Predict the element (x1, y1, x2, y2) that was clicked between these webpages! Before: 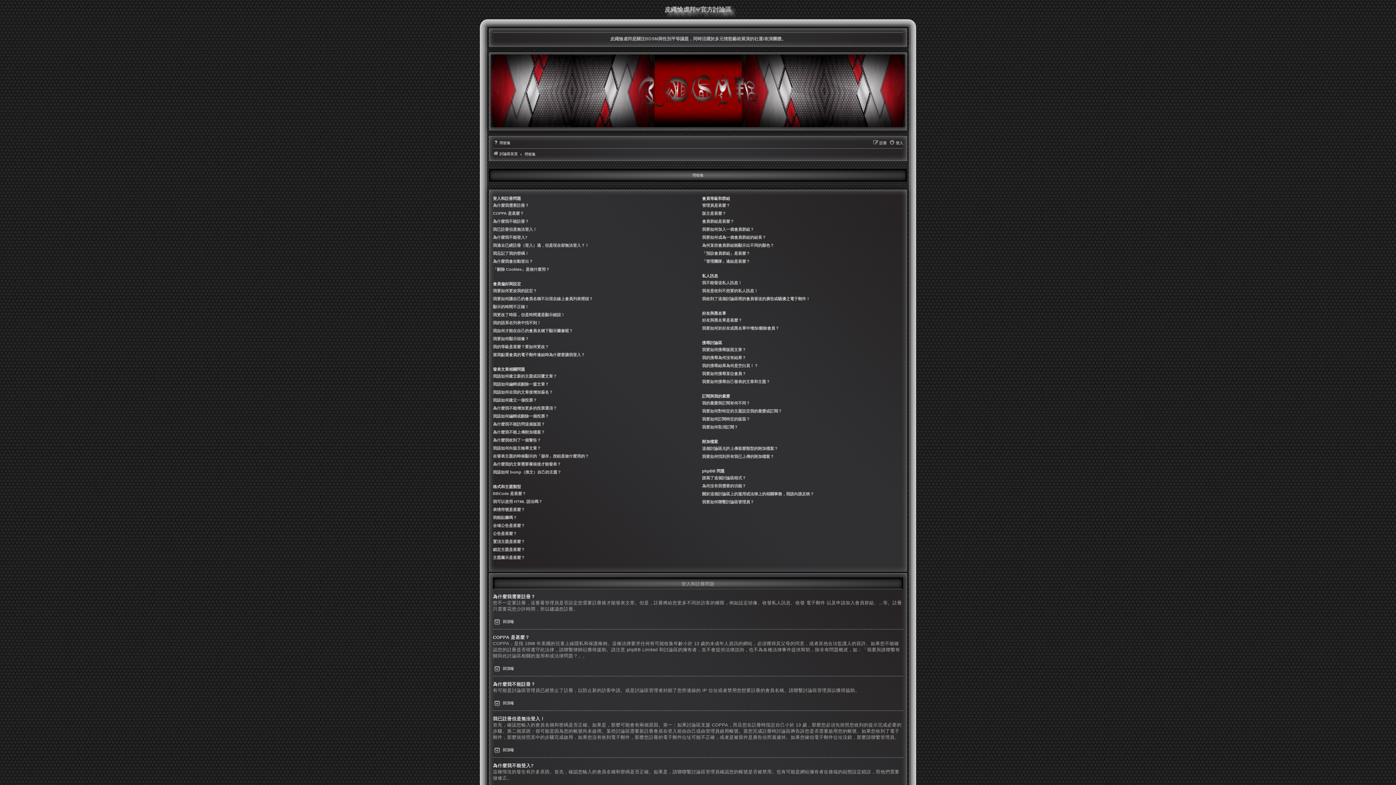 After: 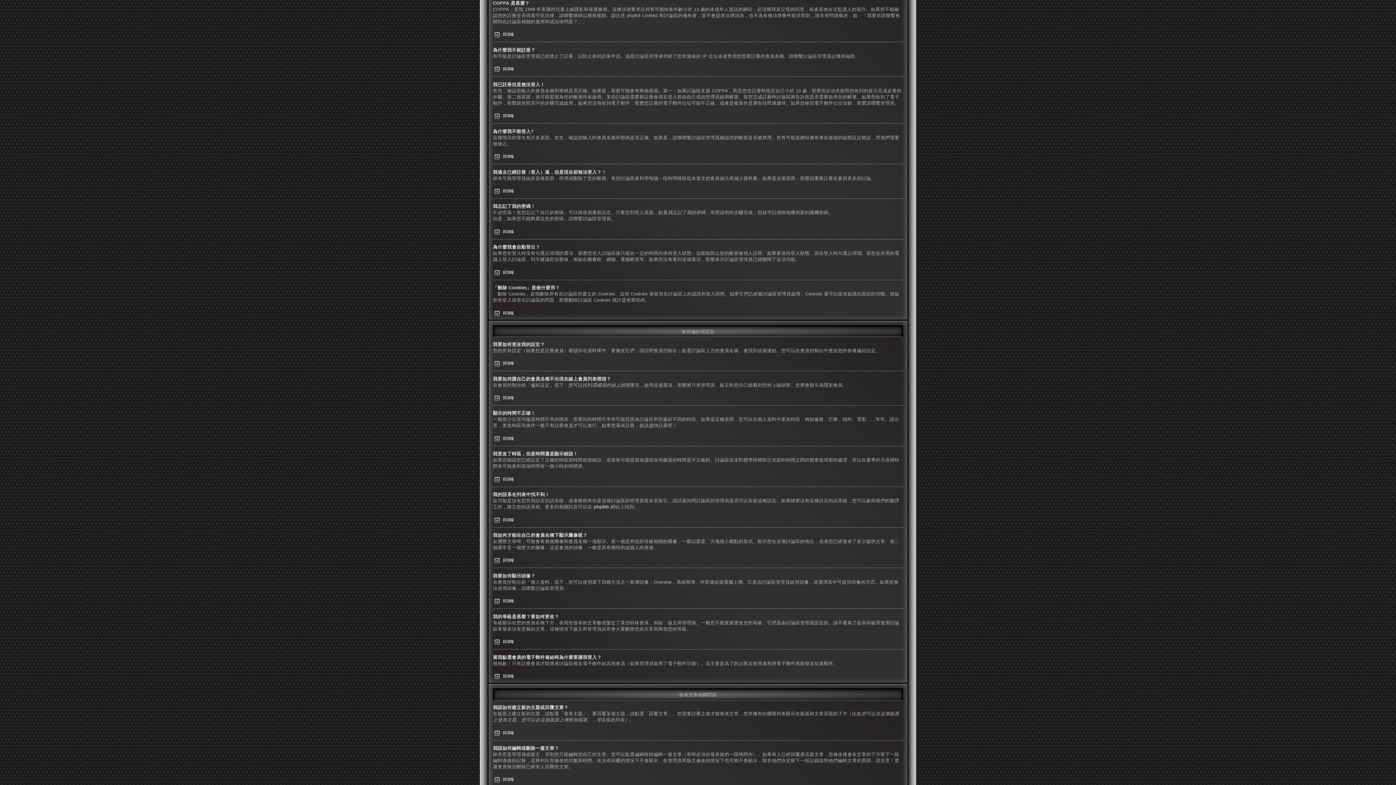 Action: label: COPPA 是甚麼？ bbox: (493, 209, 524, 217)